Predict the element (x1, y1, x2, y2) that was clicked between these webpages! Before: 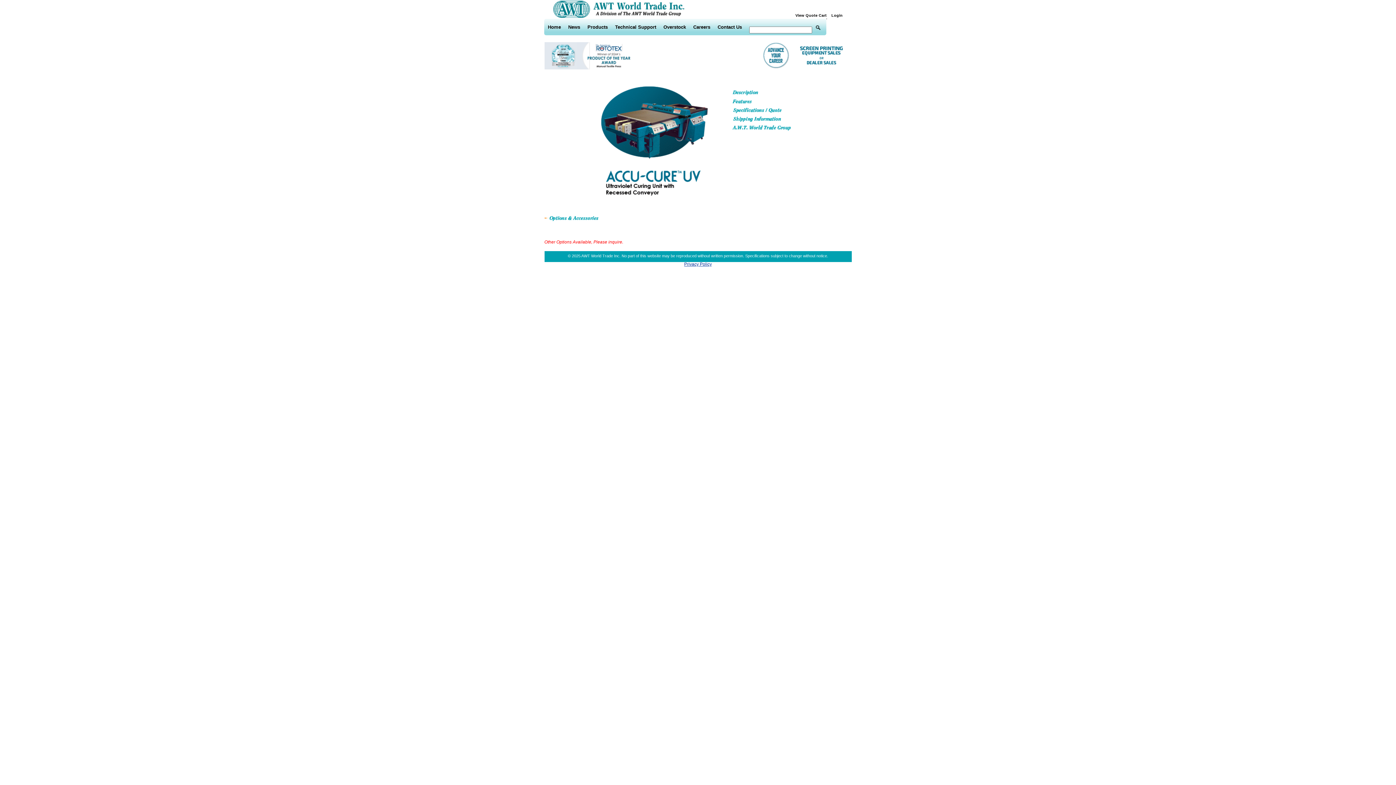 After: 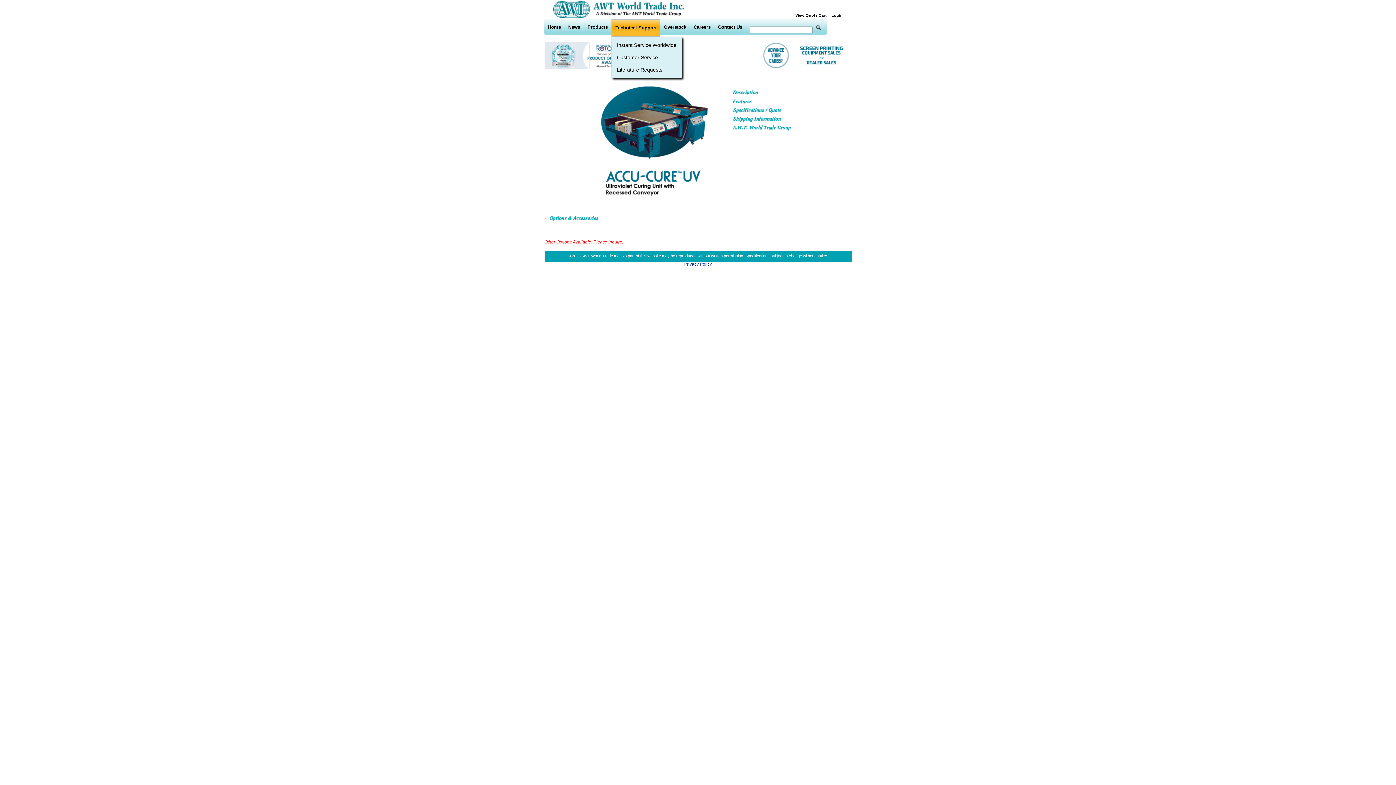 Action: bbox: (611, 18, 660, 35) label: Technical Support